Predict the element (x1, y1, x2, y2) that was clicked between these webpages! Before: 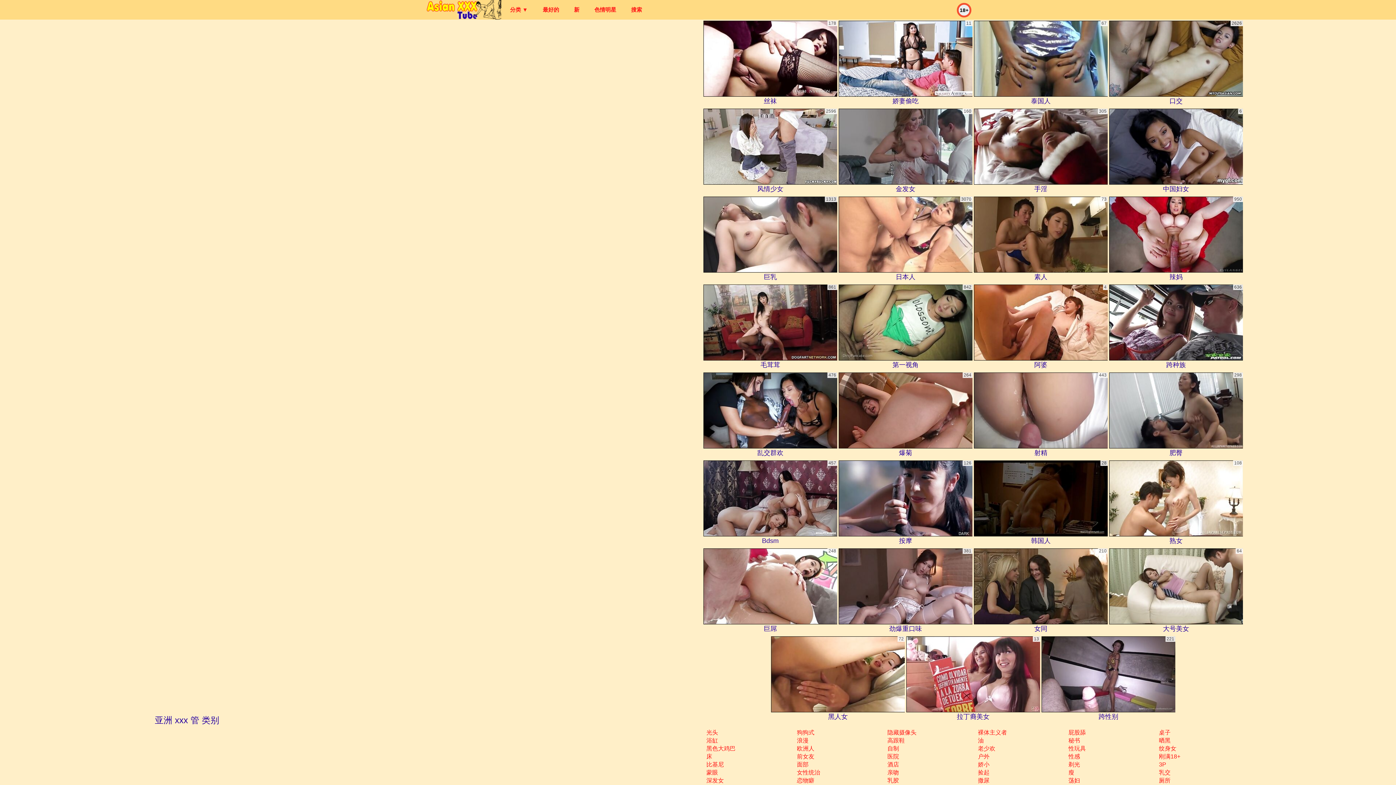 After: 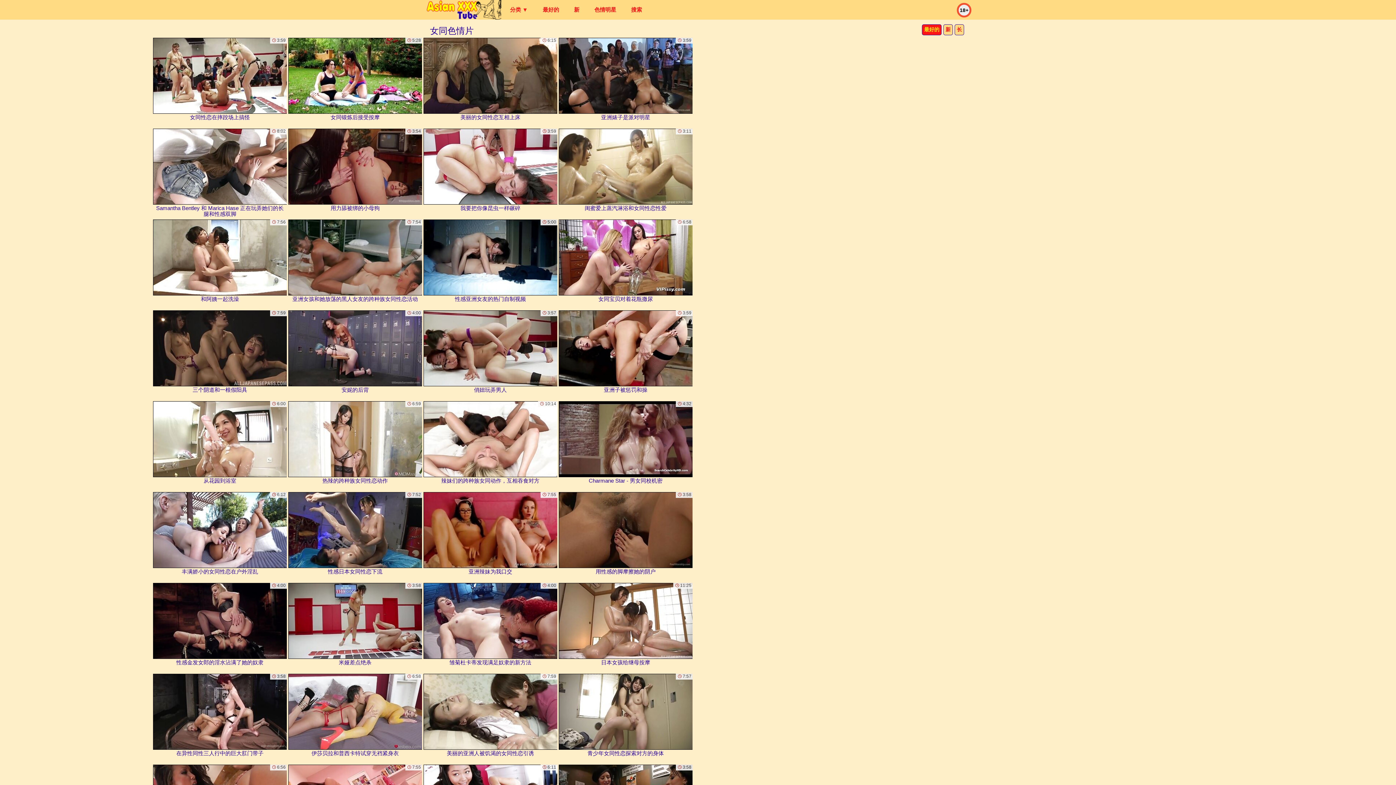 Action: label: 女同 bbox: (974, 548, 1108, 634)